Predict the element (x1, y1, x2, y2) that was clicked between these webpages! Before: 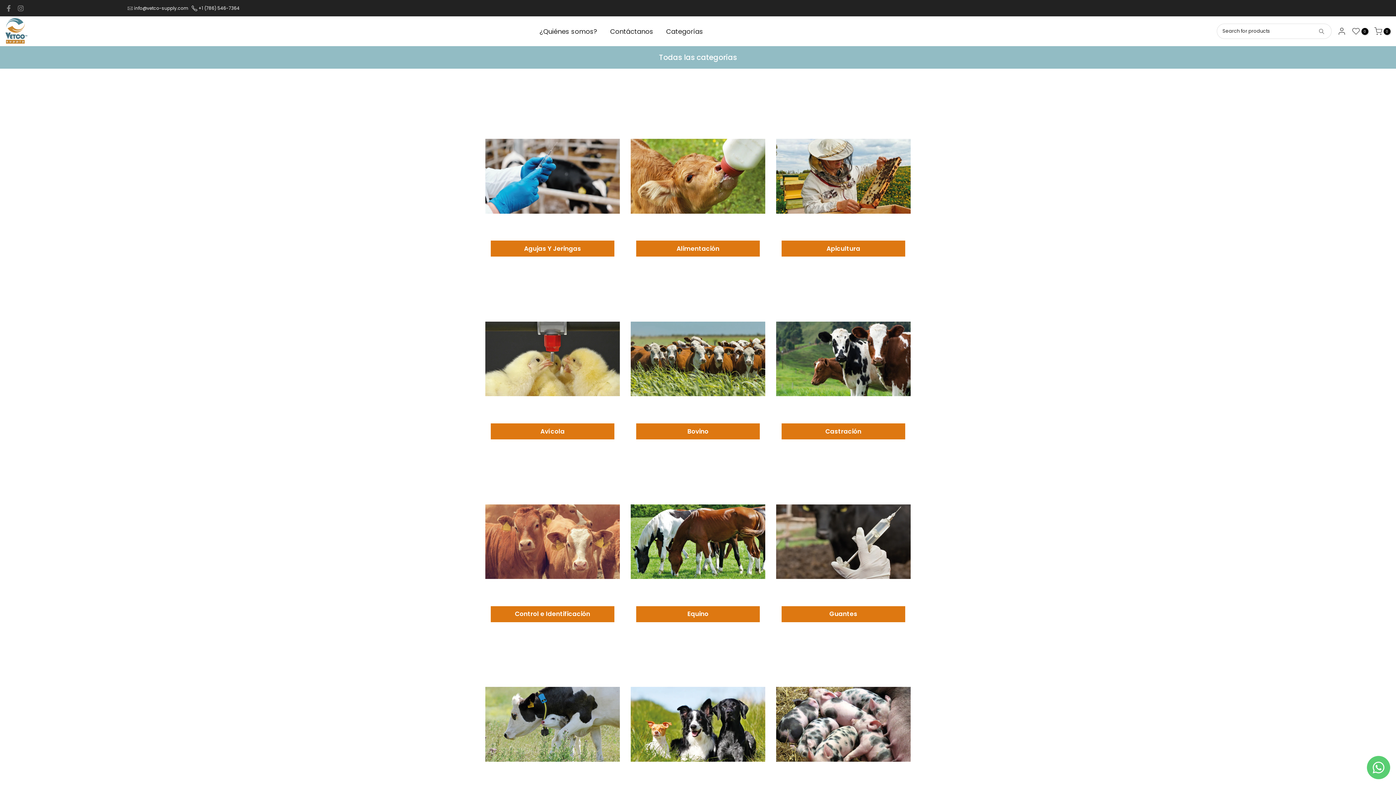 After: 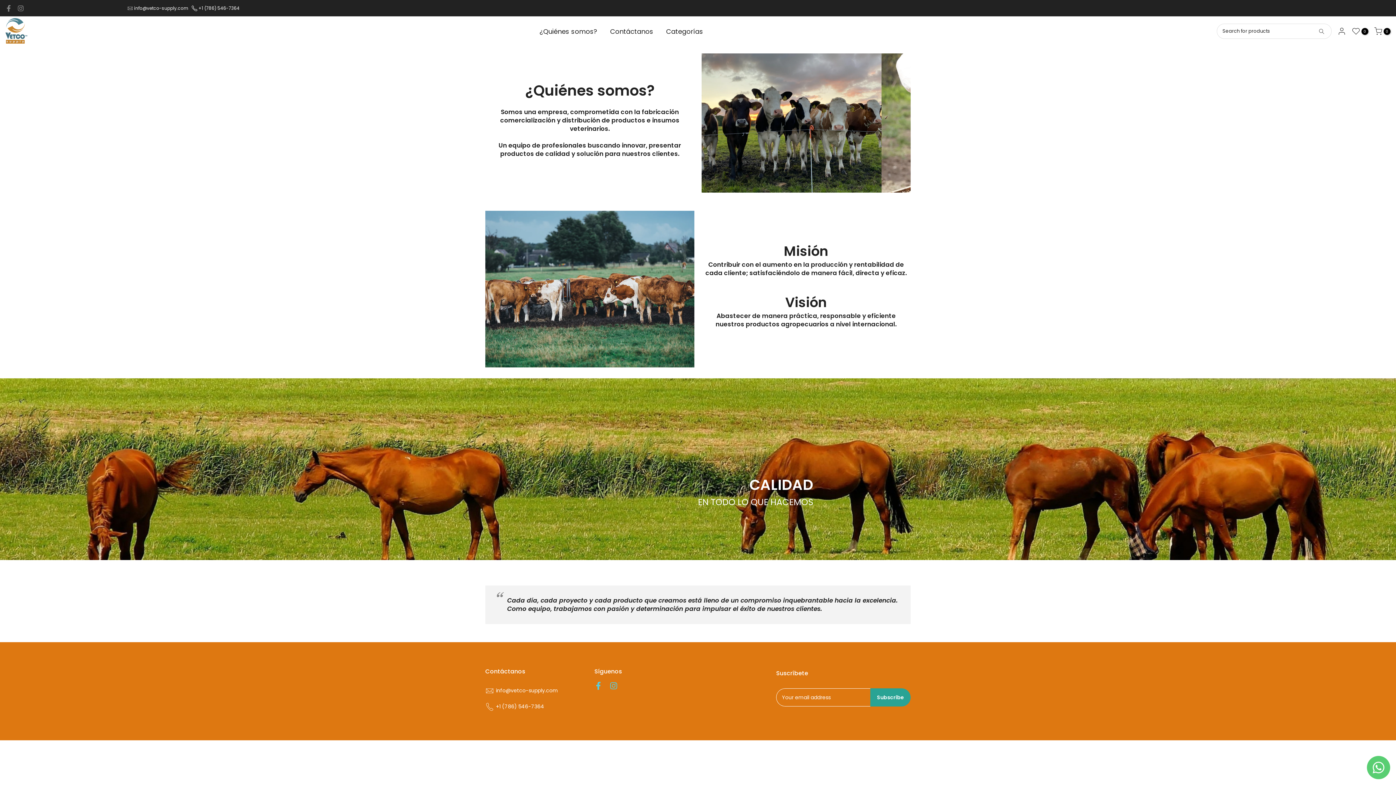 Action: bbox: (531, 26, 603, 36) label: ¿Quiénes somos?